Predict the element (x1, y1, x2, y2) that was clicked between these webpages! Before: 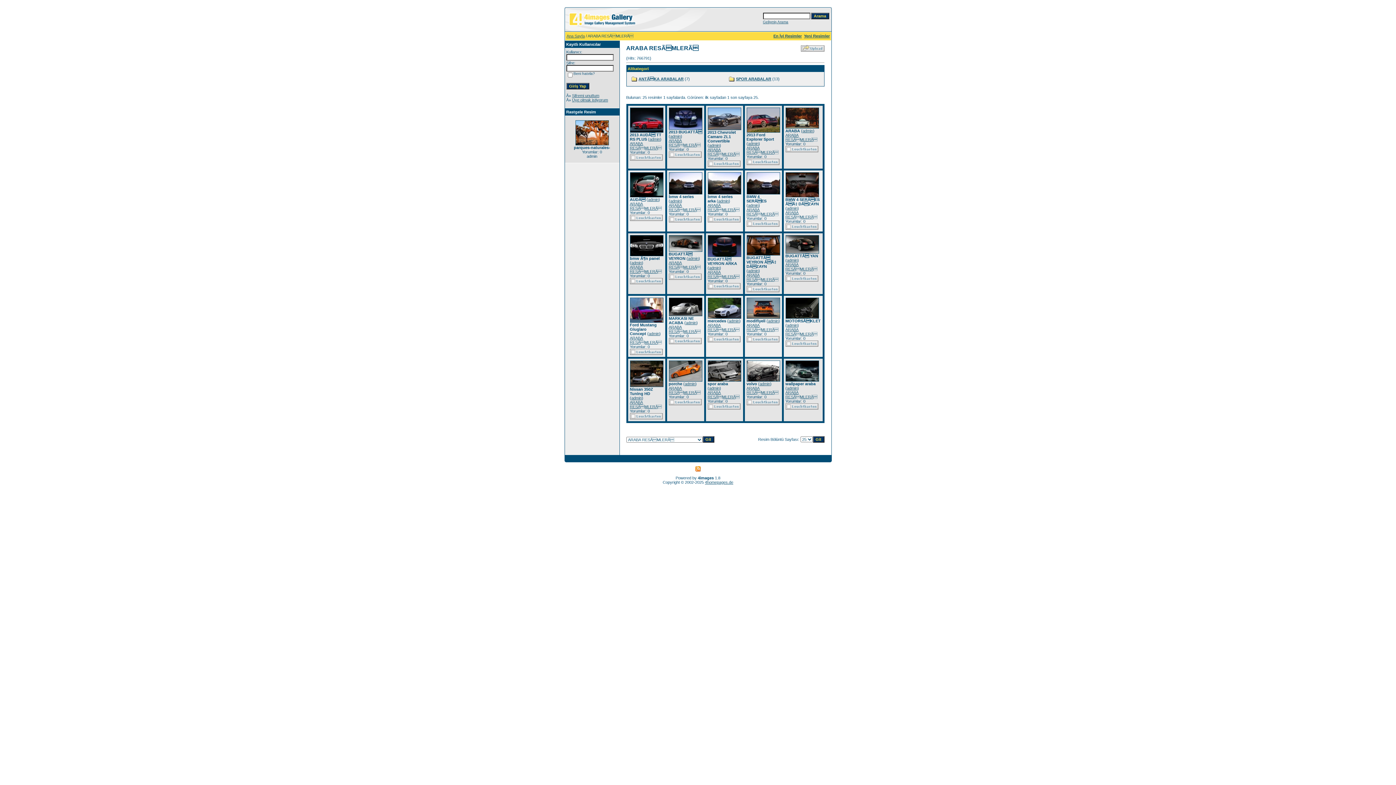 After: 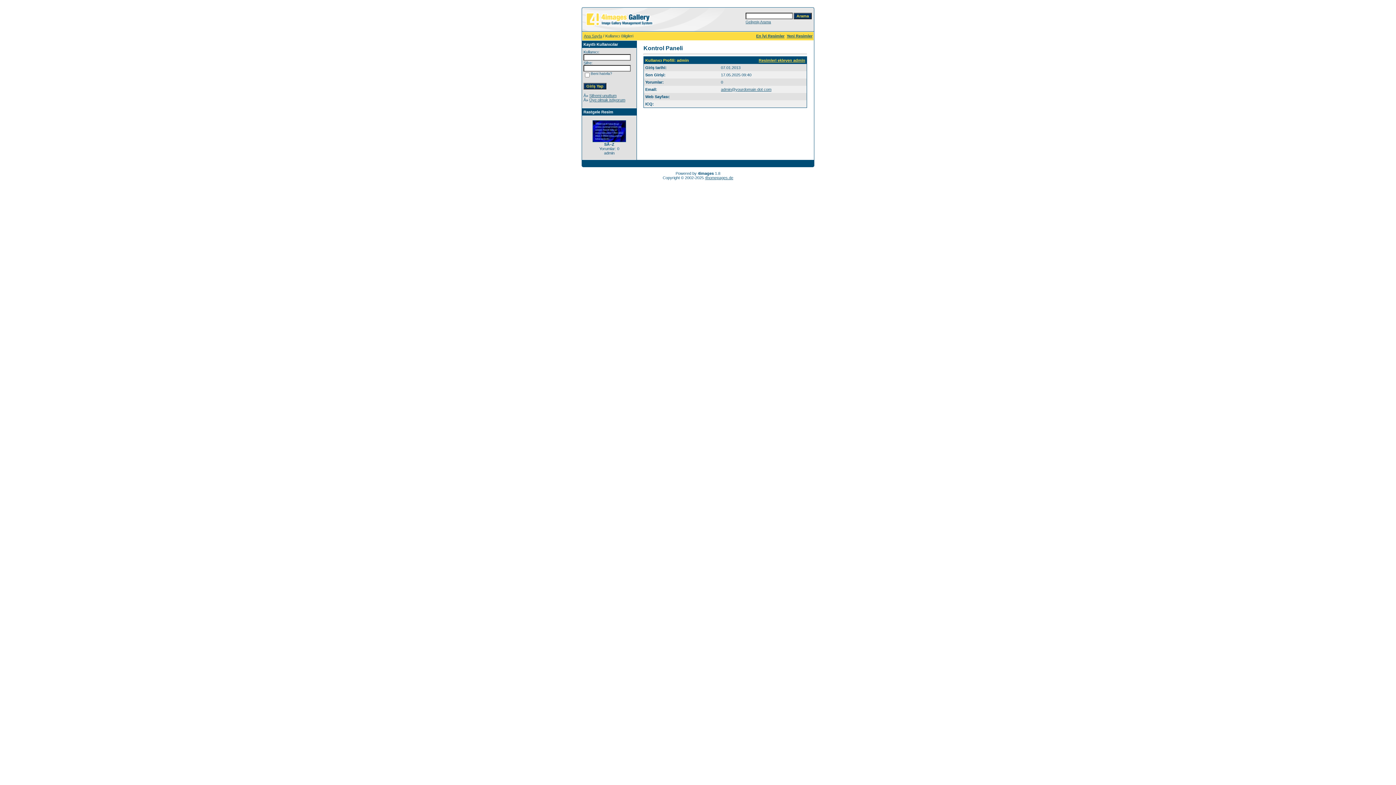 Action: bbox: (684, 381, 695, 386) label: admin